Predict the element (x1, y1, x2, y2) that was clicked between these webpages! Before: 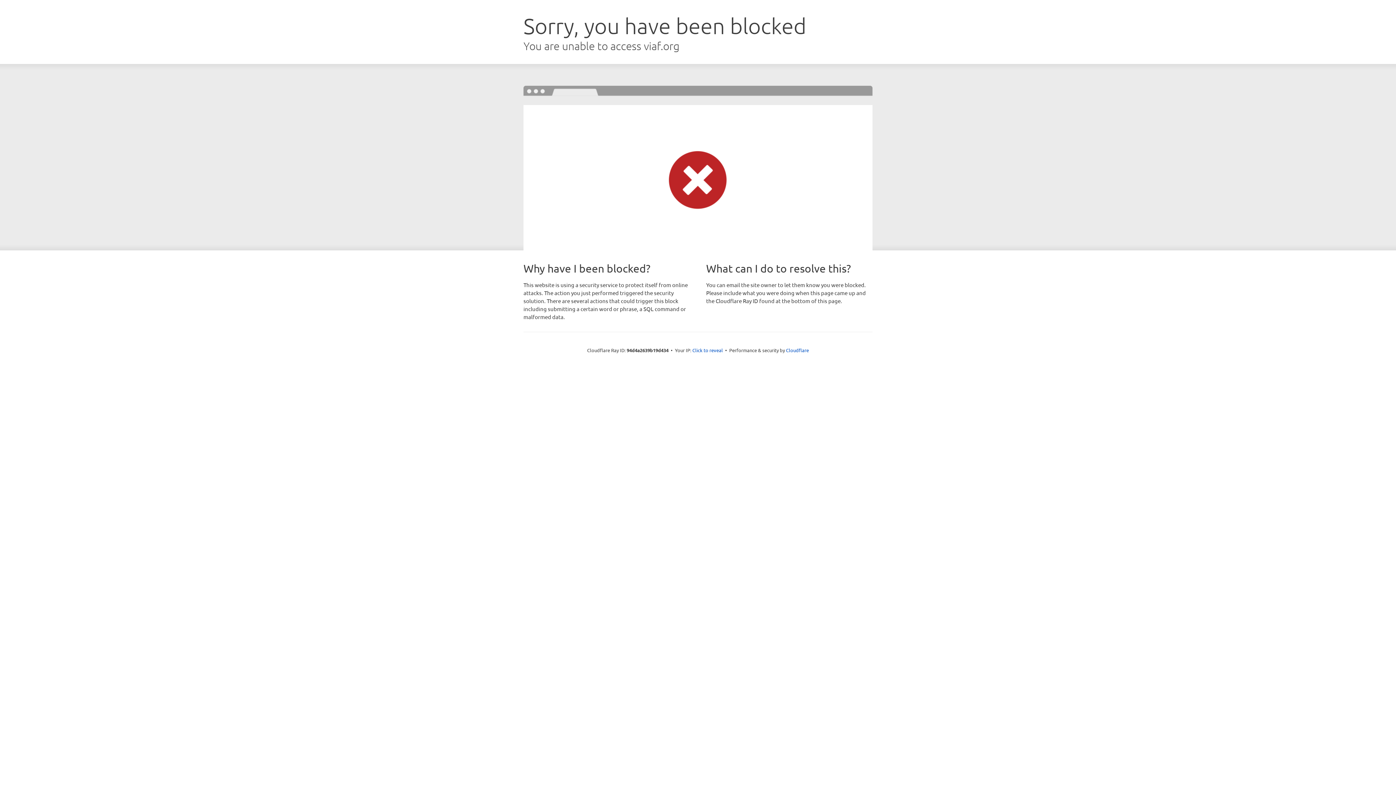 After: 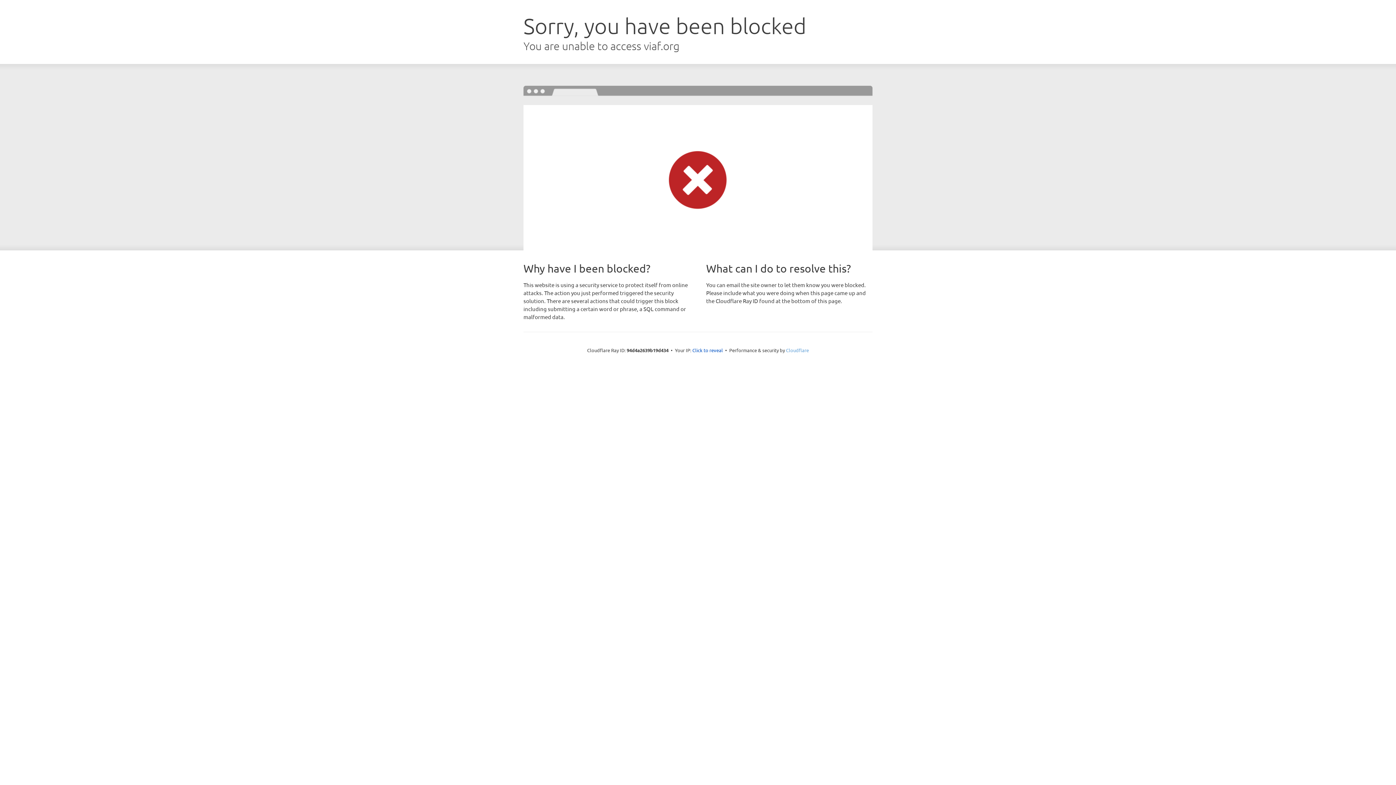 Action: bbox: (786, 347, 809, 353) label: Cloudflare